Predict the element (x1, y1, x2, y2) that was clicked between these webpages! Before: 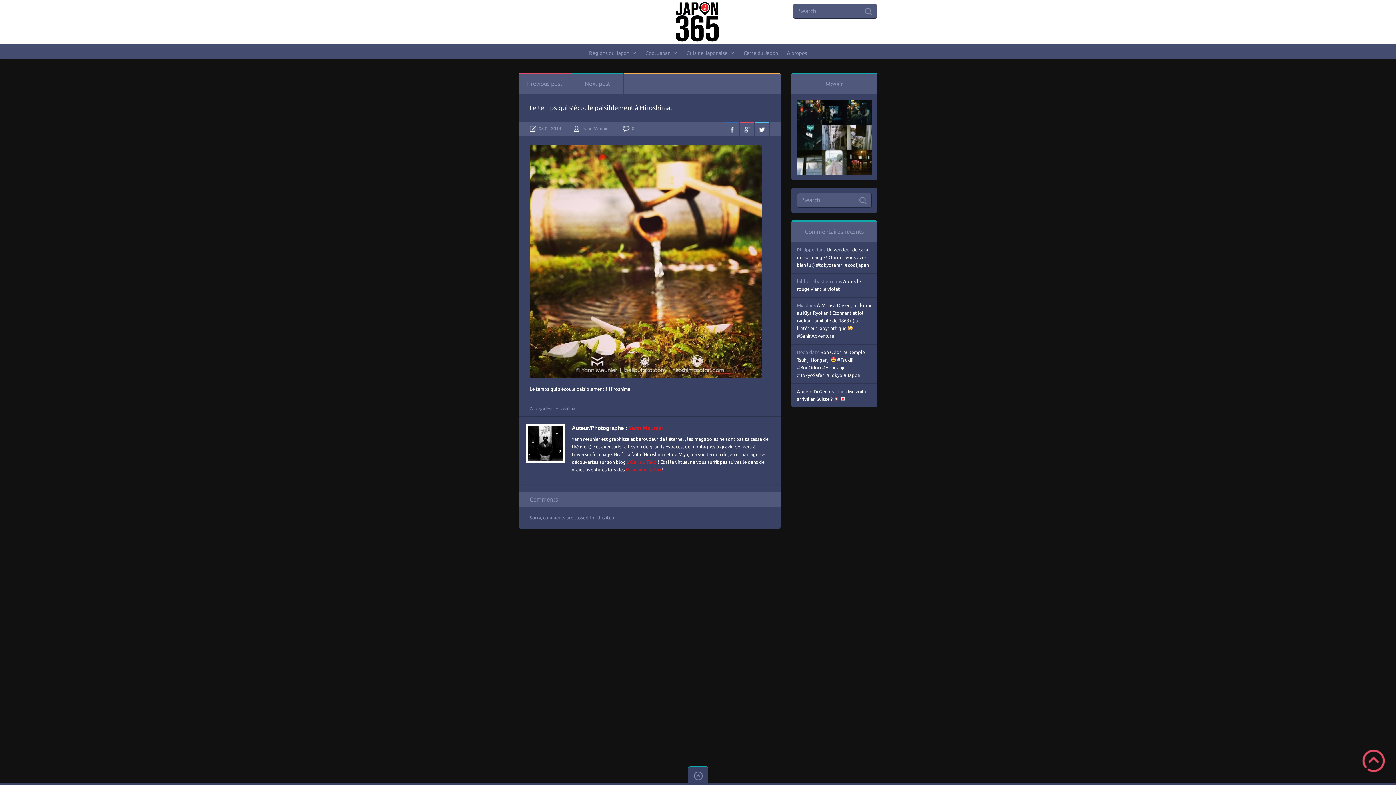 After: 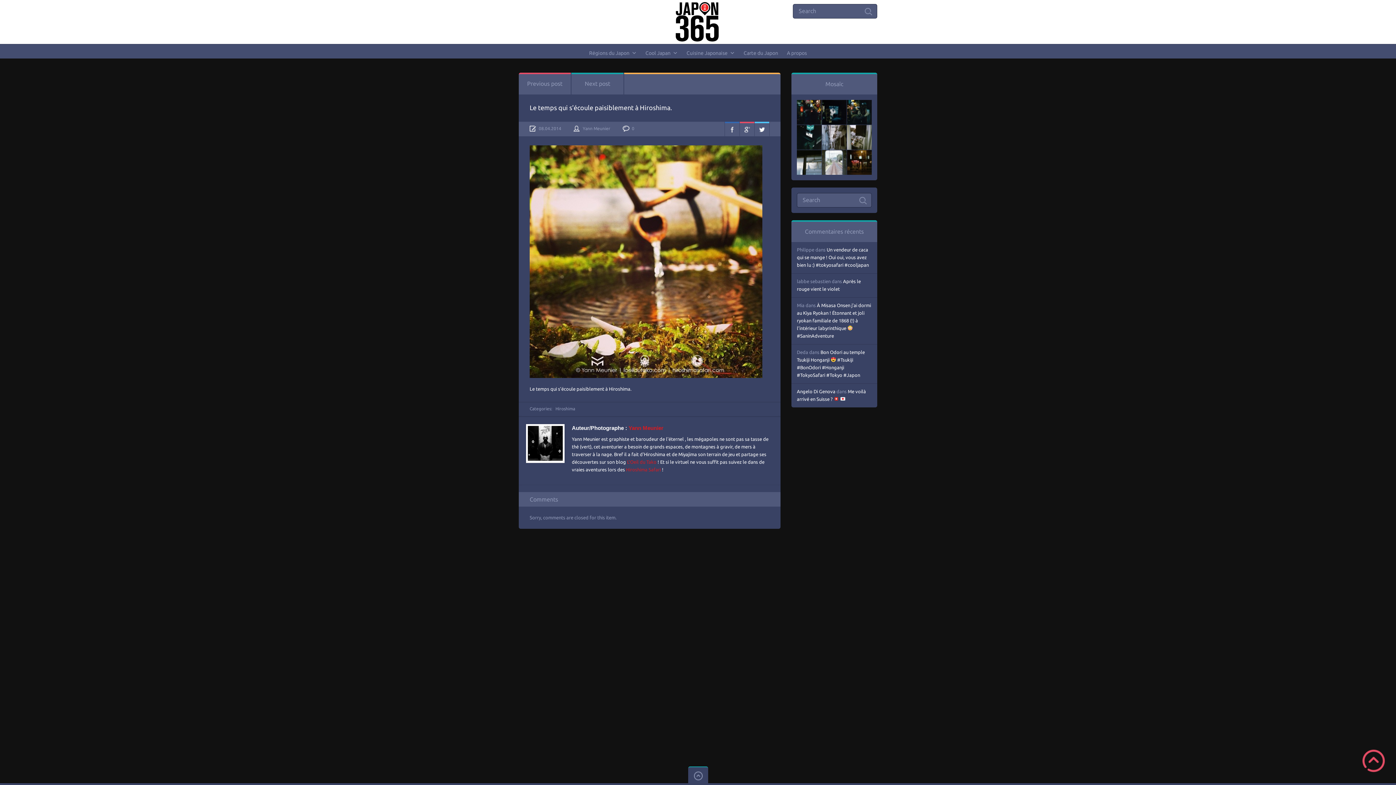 Action: label: Le temps qui s’écoule paisiblement à Hiroshima. bbox: (529, 104, 672, 111)